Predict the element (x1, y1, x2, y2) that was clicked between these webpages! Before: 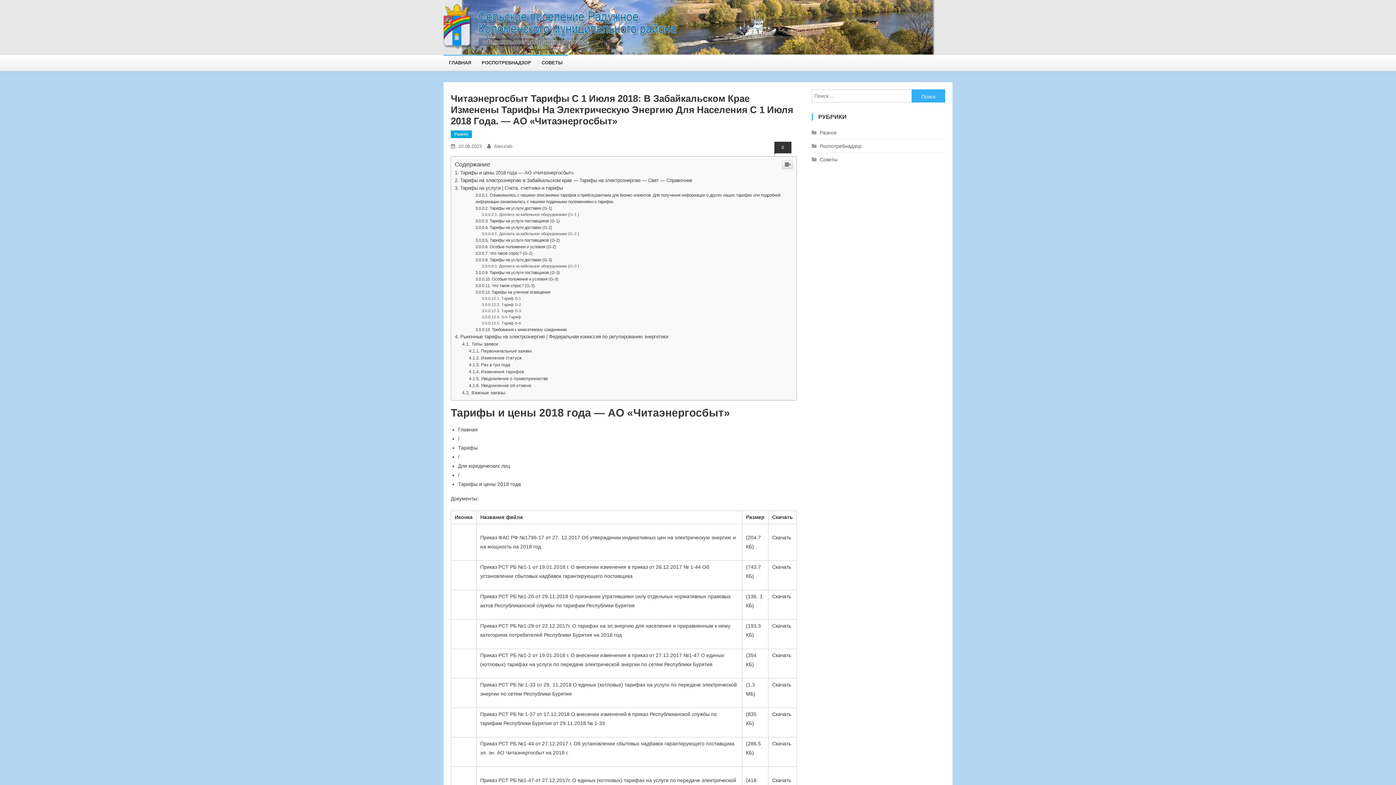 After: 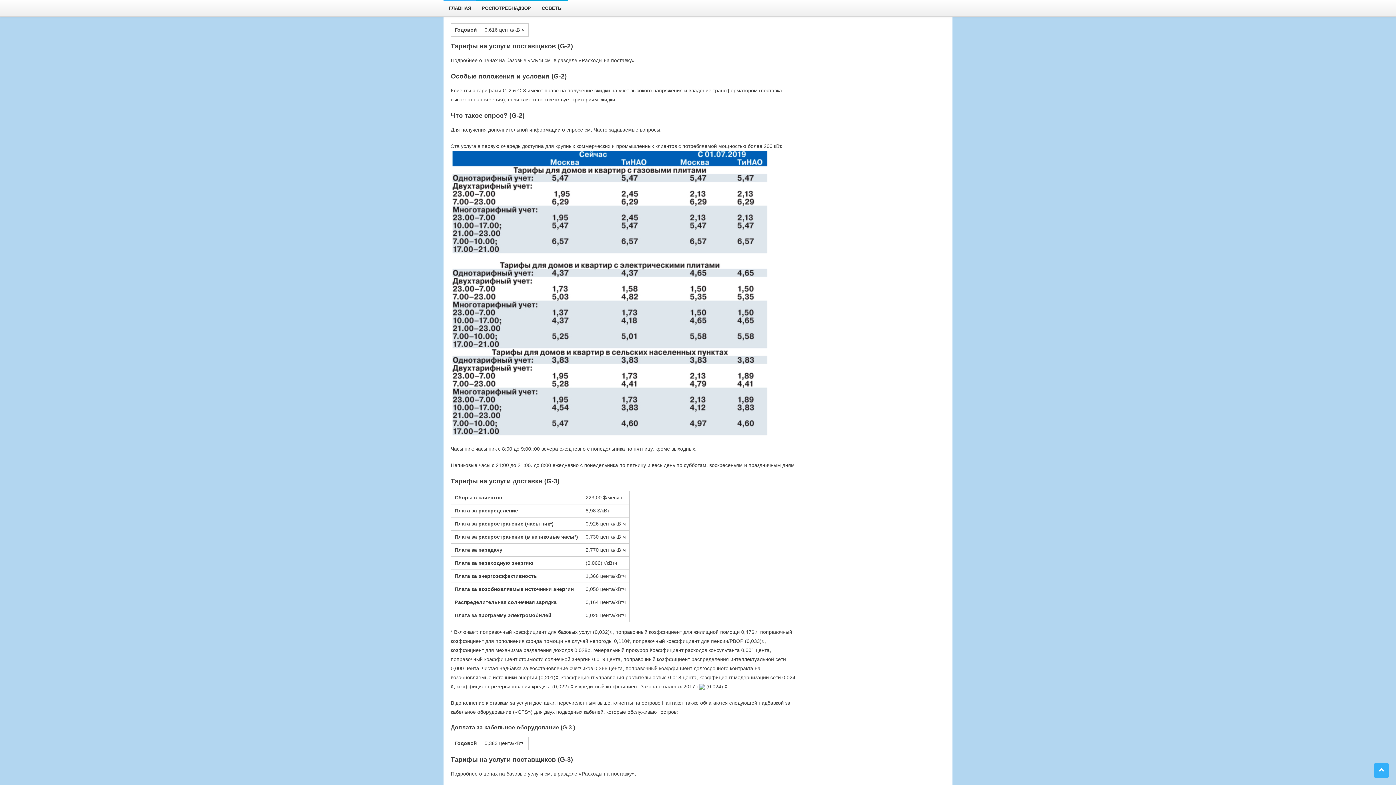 Action: bbox: (481, 633, 579, 637) label: Доплата за кабельное оборудование (G-2 )